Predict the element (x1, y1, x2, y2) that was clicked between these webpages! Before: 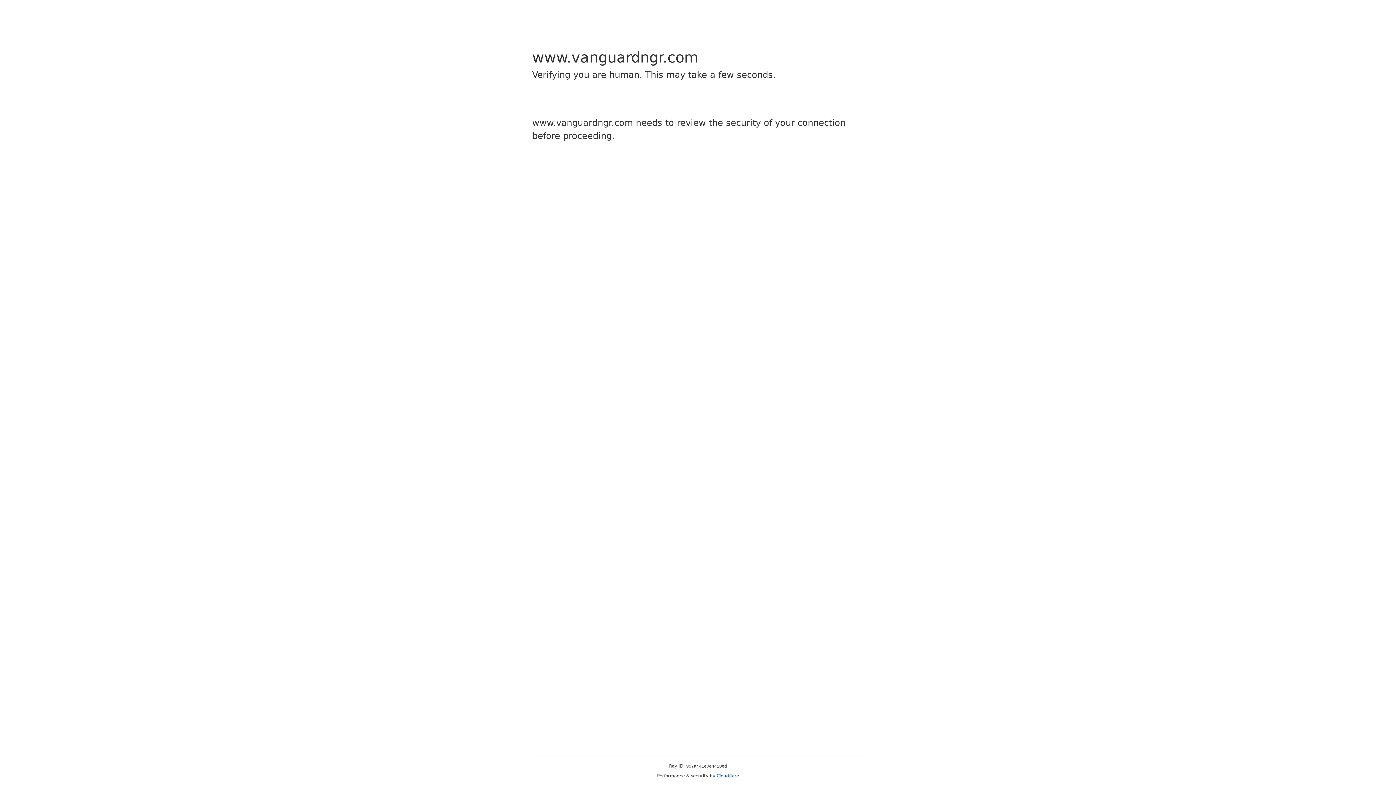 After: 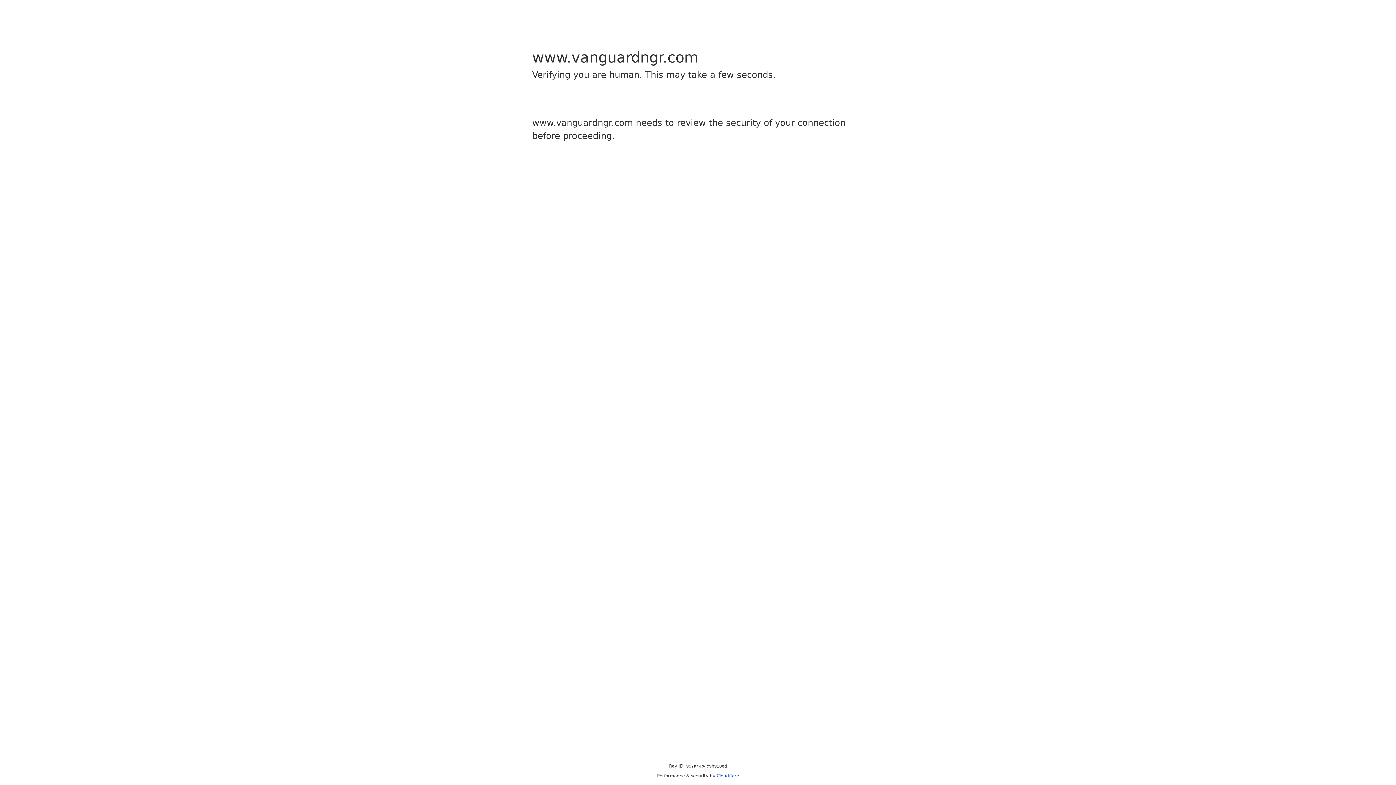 Action: label: Cloudflare bbox: (716, 773, 739, 778)